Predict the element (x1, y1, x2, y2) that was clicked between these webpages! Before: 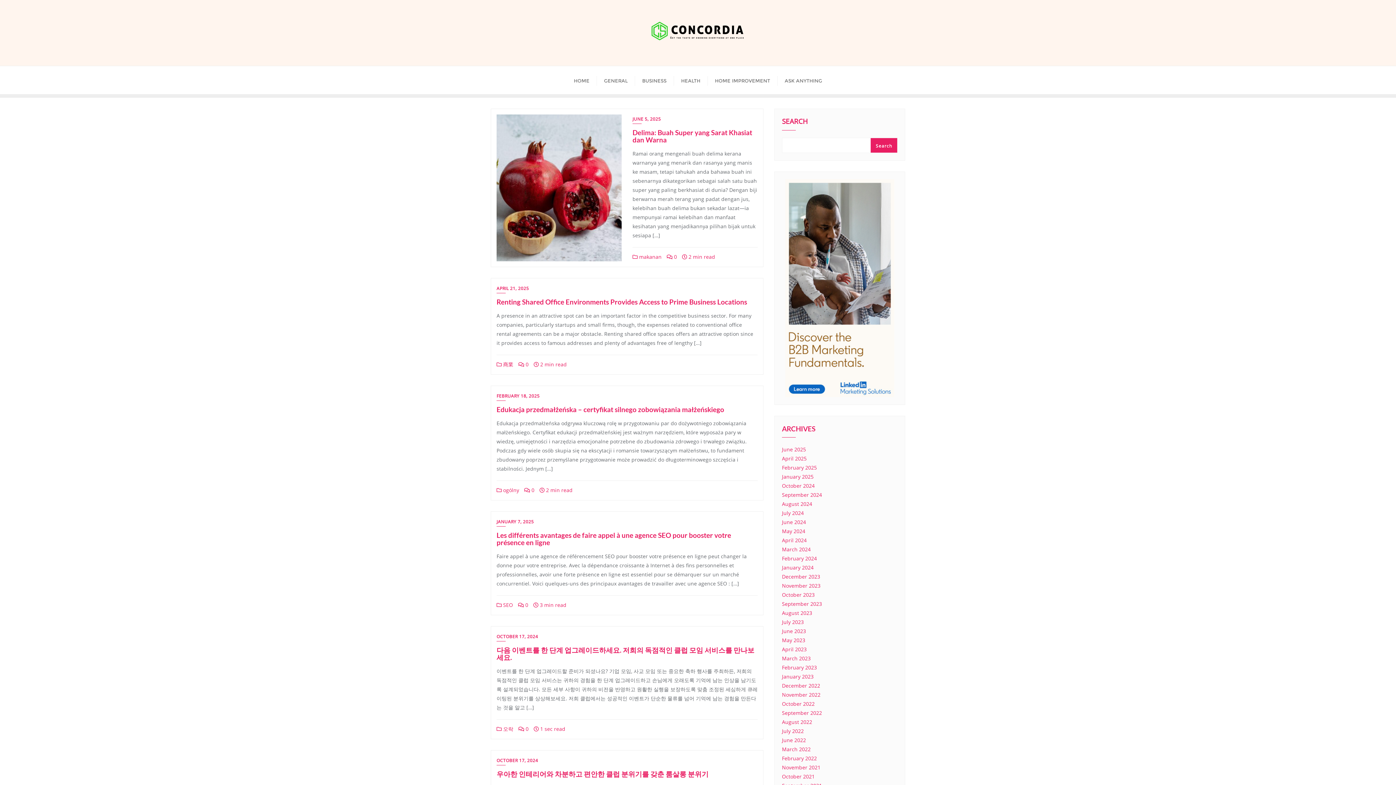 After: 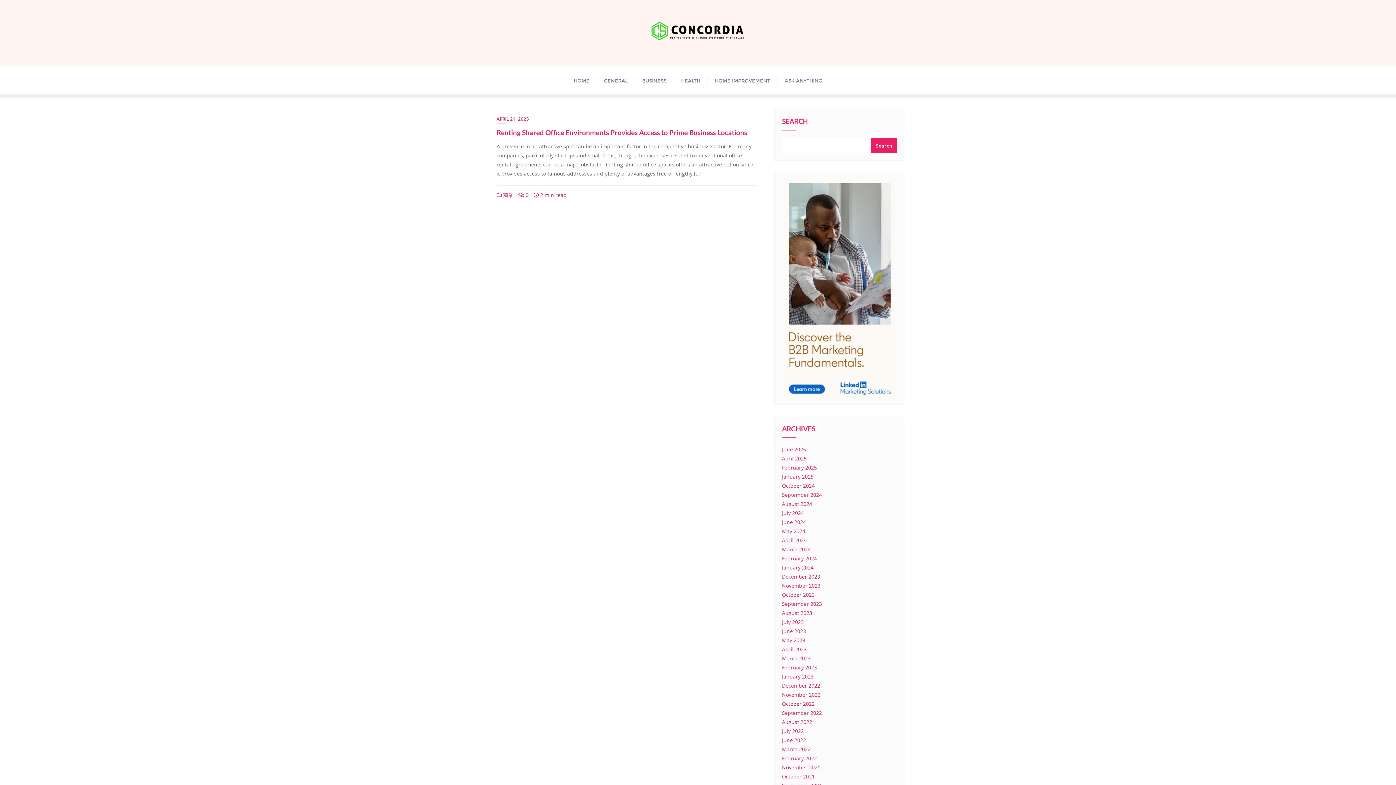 Action: label:  商業 bbox: (496, 361, 513, 367)